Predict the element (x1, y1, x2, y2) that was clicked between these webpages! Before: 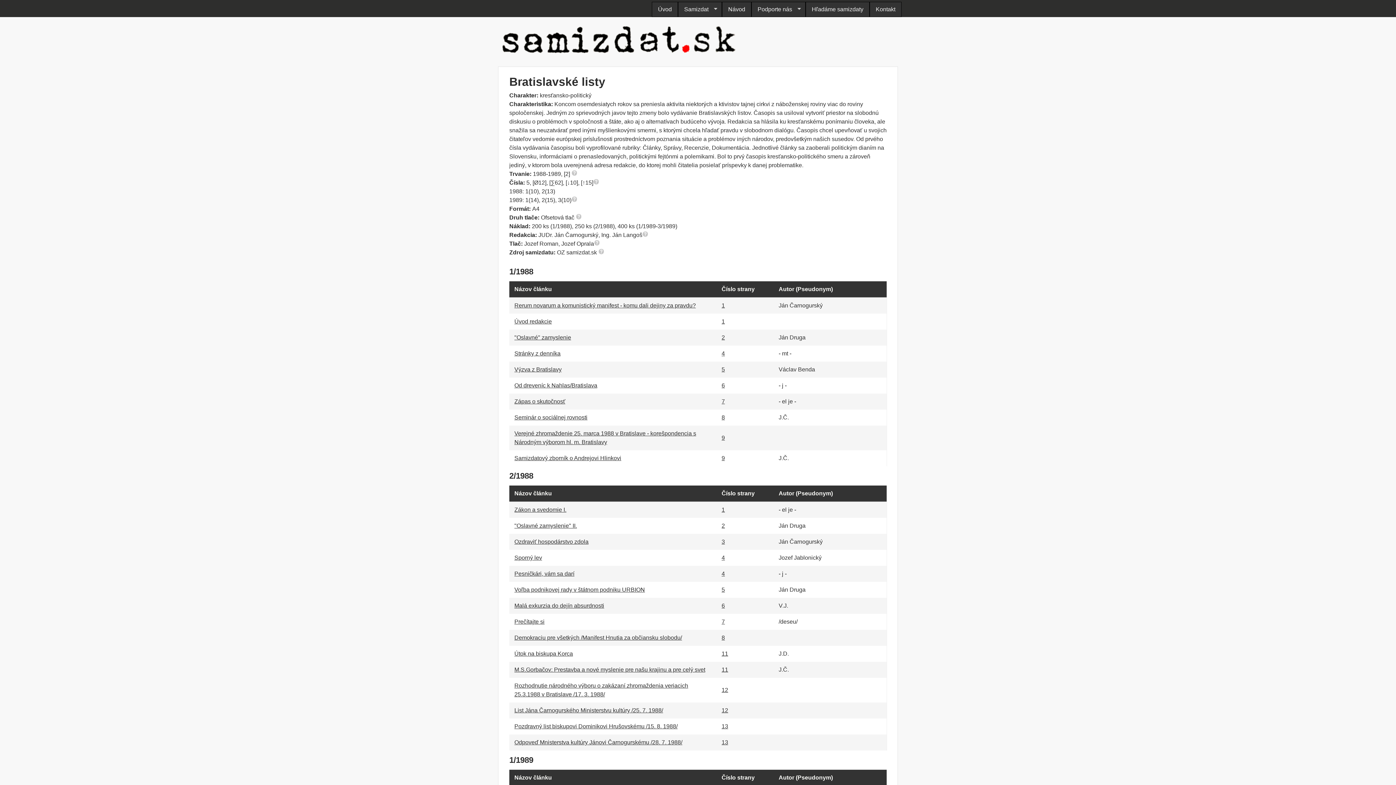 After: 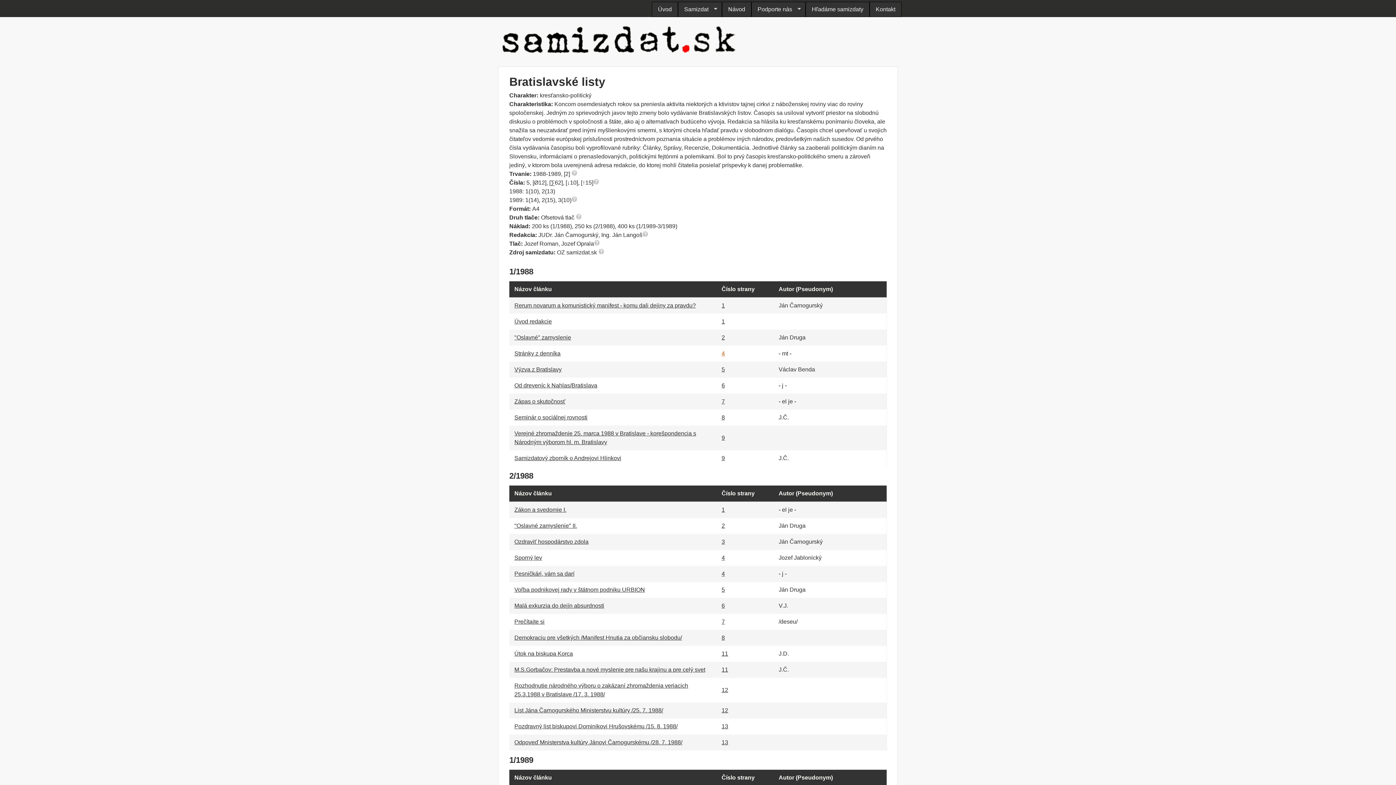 Action: bbox: (721, 350, 725, 356) label: 4